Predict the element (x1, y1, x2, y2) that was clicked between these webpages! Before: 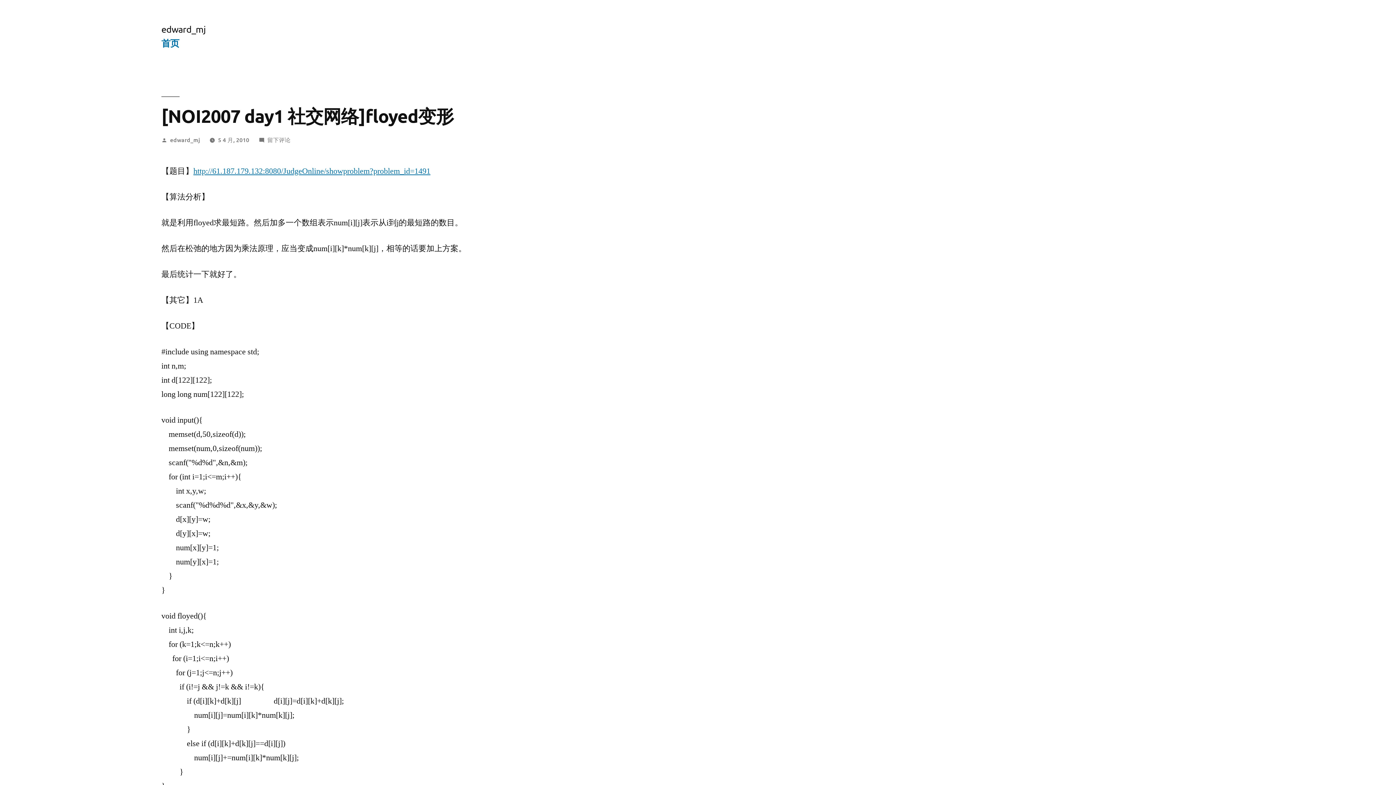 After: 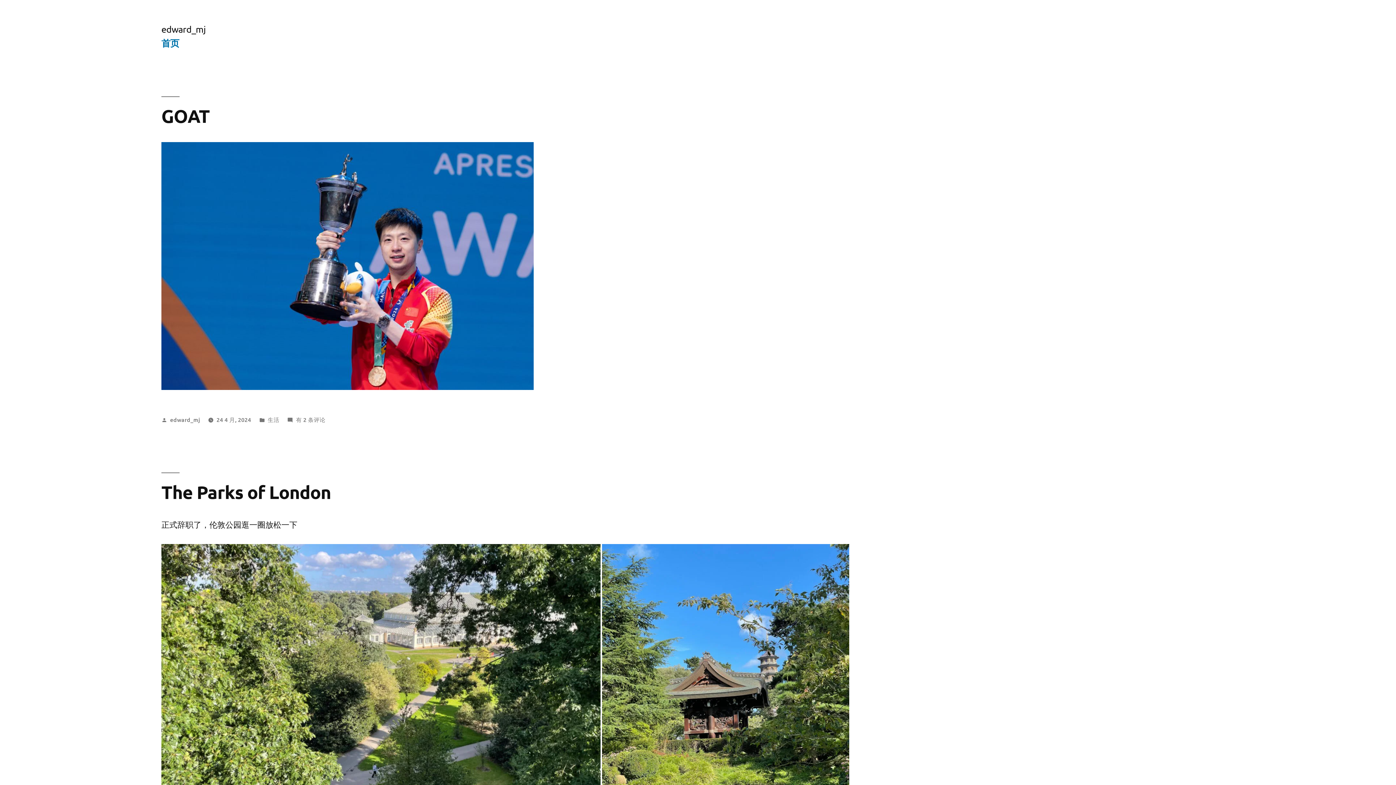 Action: bbox: (161, 23, 205, 34) label: edward_mj